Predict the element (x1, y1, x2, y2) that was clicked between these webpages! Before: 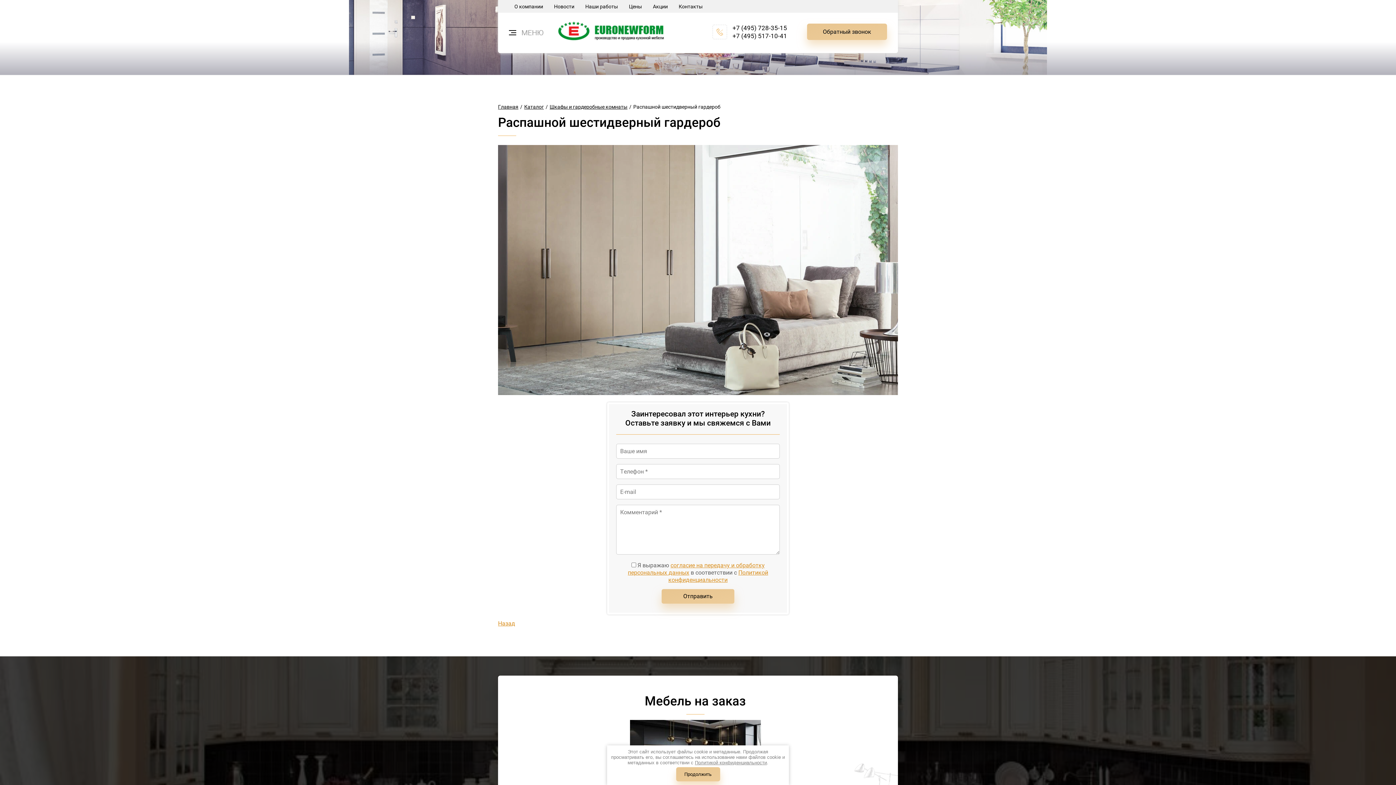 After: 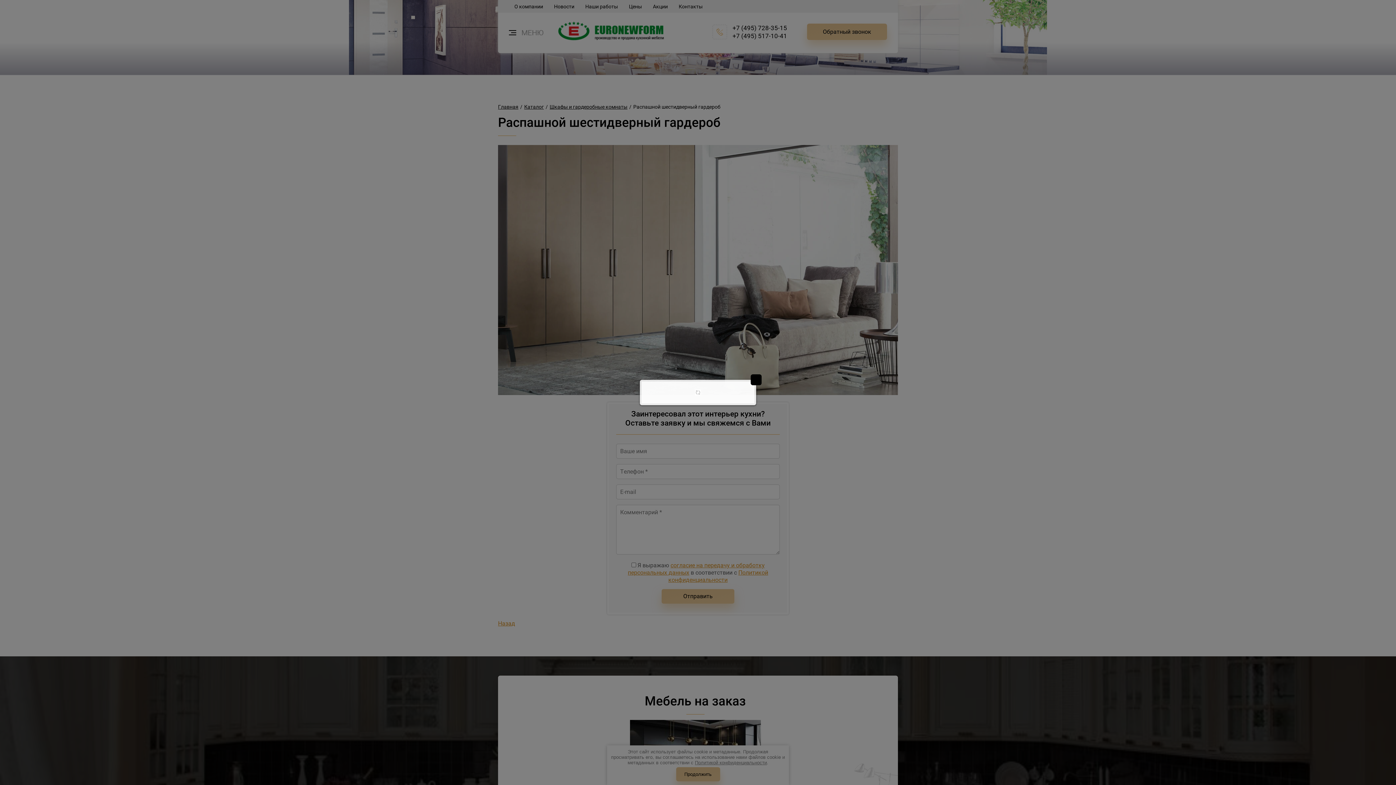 Action: bbox: (807, 23, 887, 40) label: Обратный звонок